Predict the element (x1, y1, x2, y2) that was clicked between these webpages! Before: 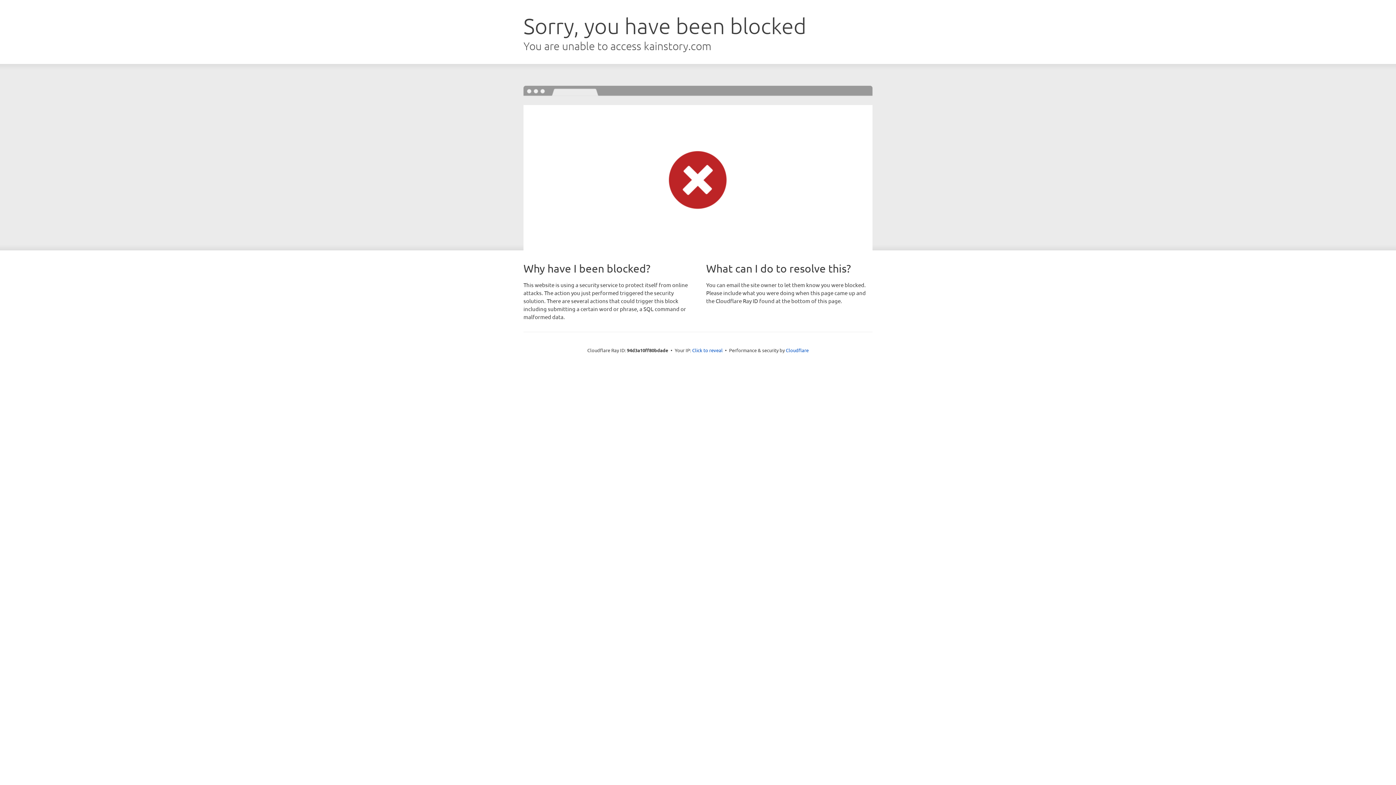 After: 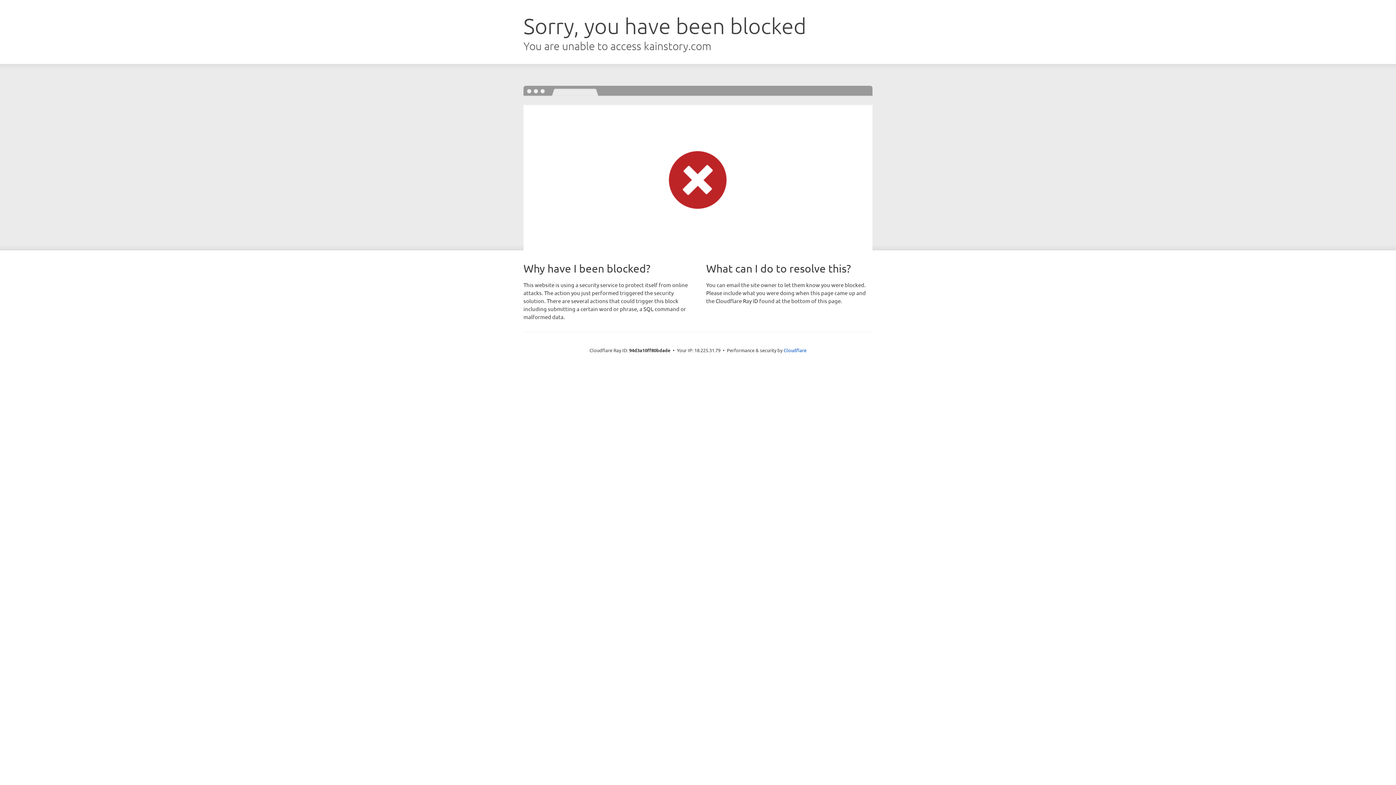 Action: bbox: (692, 346, 722, 353) label: Click to reveal